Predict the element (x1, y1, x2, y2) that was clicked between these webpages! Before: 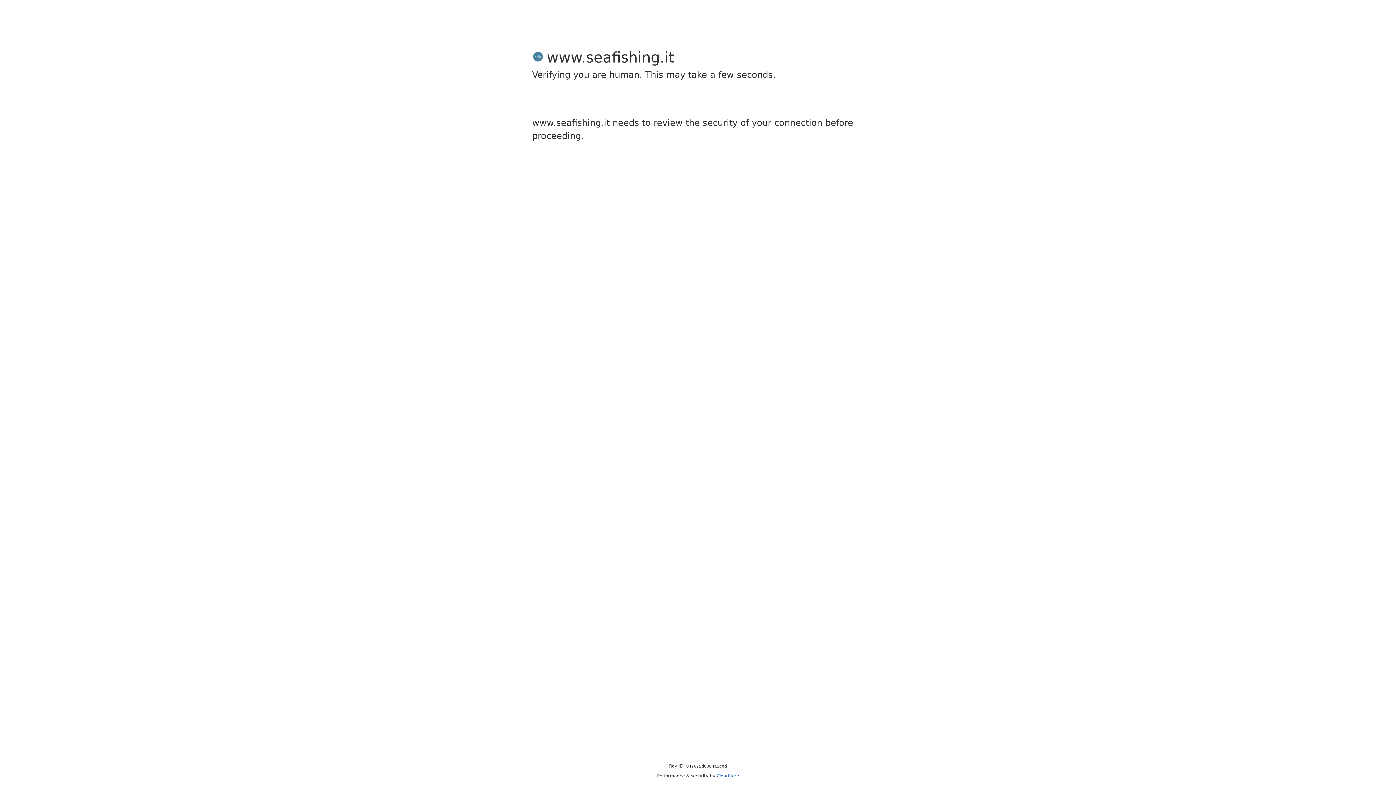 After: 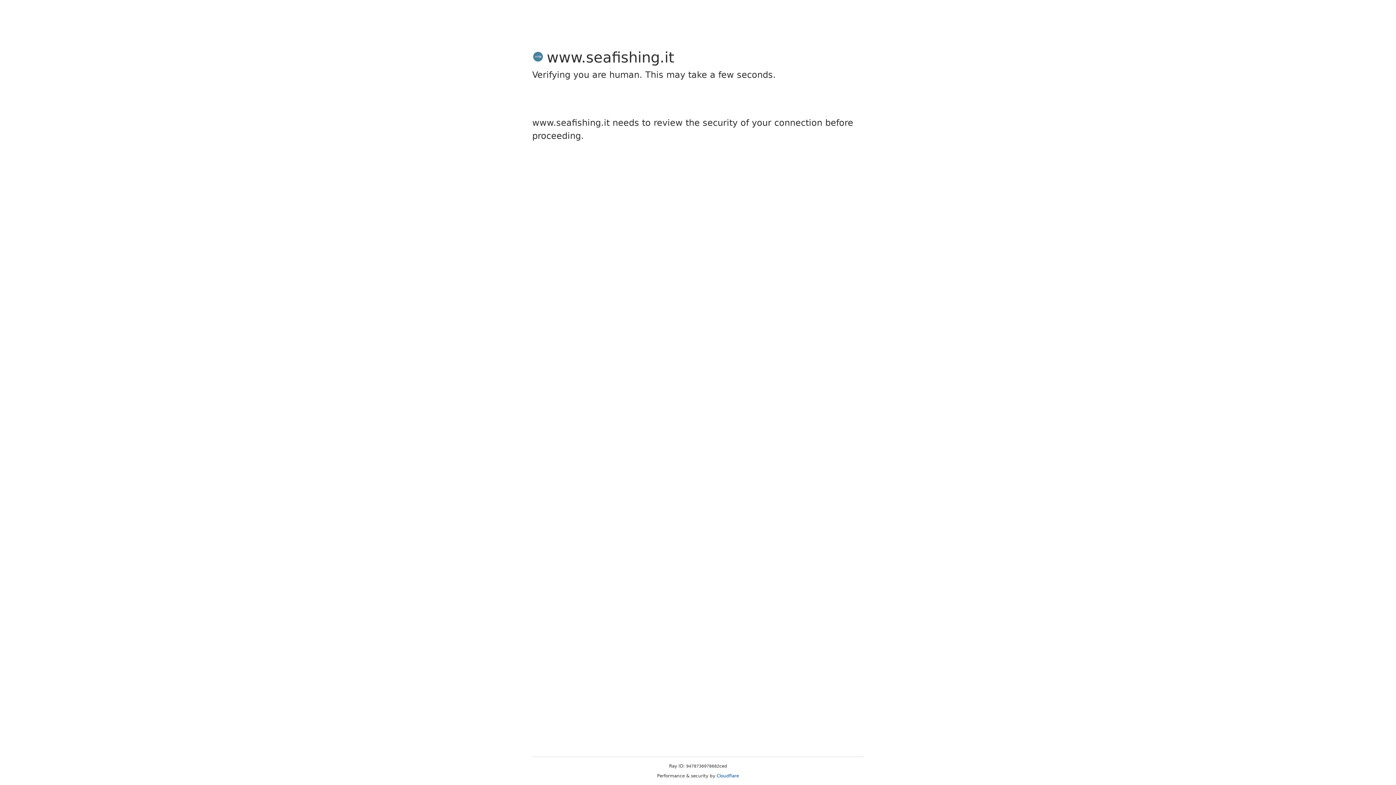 Action: label: Cloudflare bbox: (716, 773, 739, 778)